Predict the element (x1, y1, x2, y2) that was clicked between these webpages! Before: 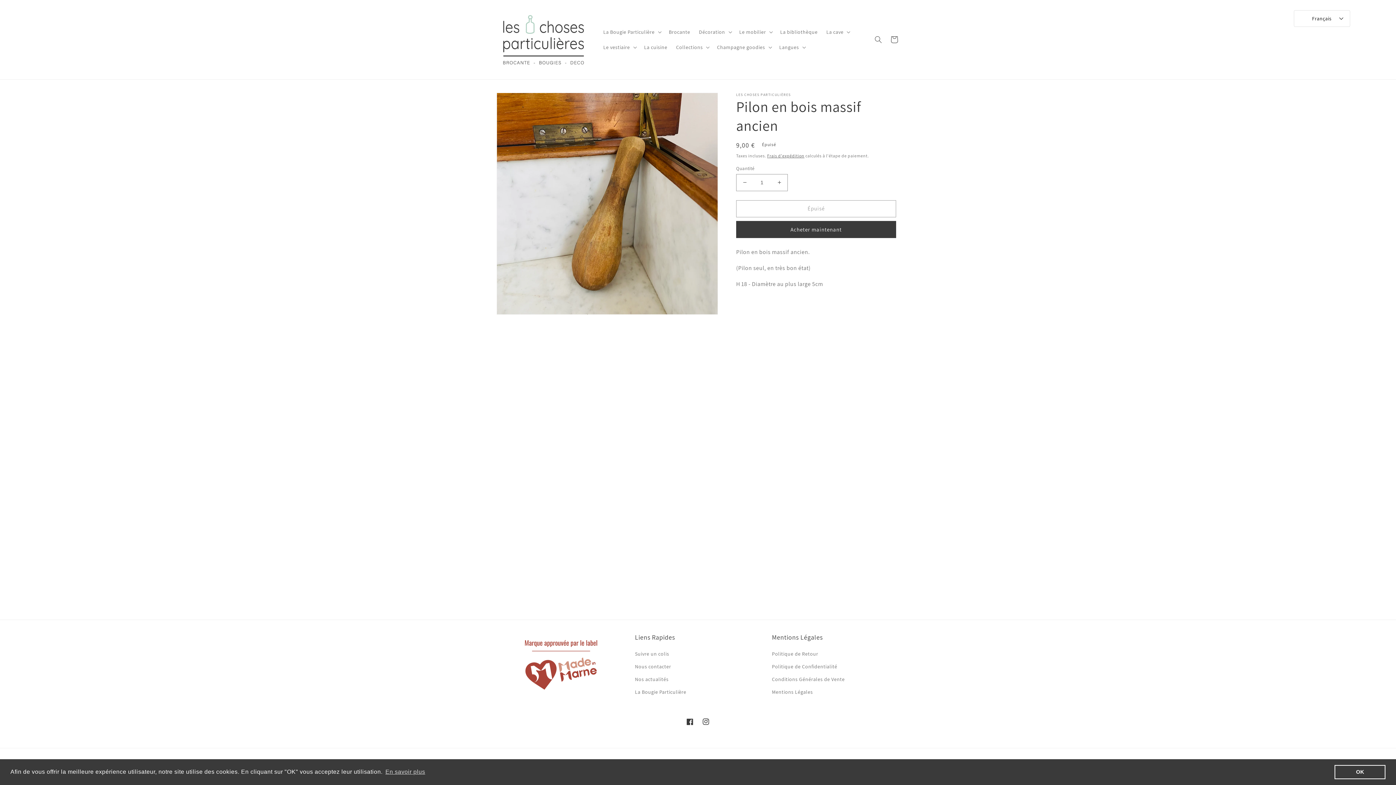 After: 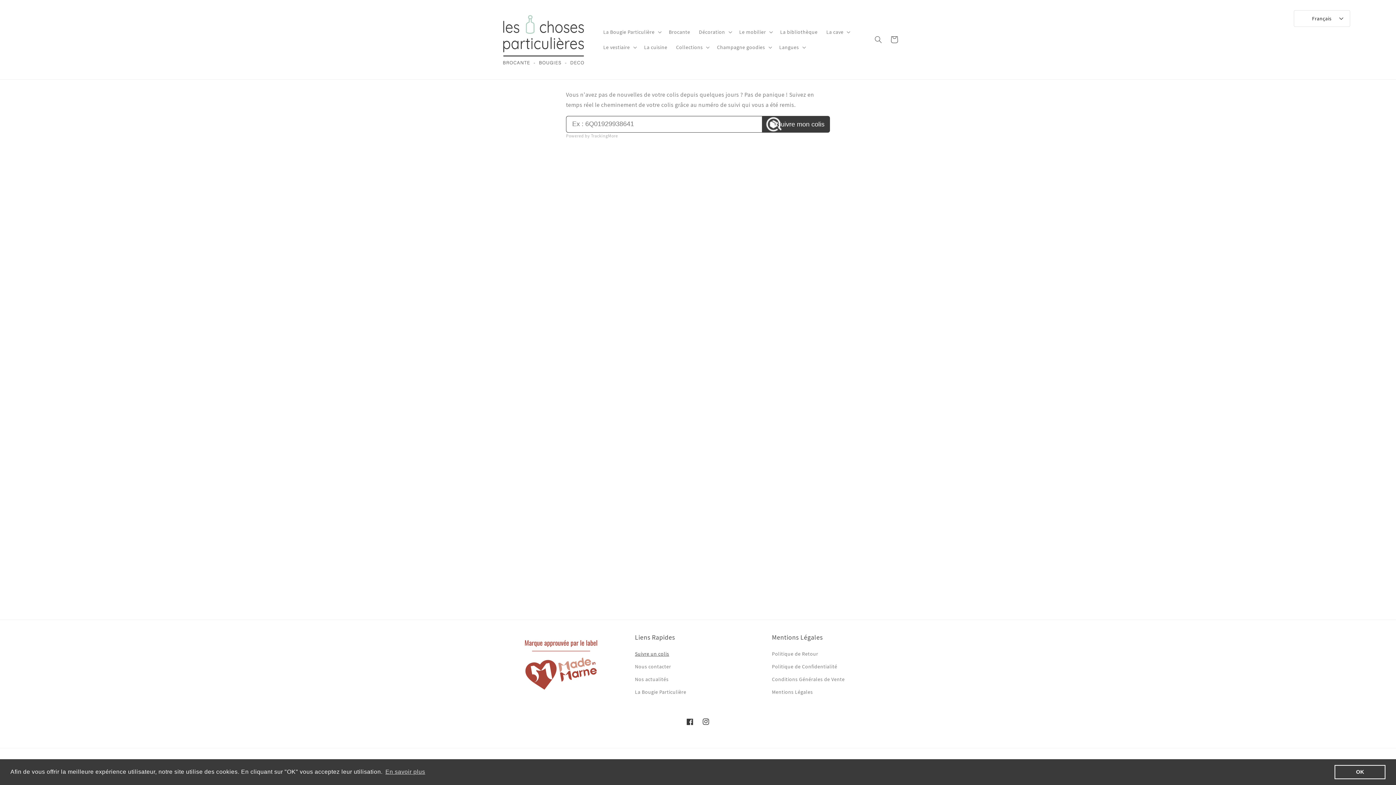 Action: bbox: (635, 649, 669, 660) label: Suivre un colis